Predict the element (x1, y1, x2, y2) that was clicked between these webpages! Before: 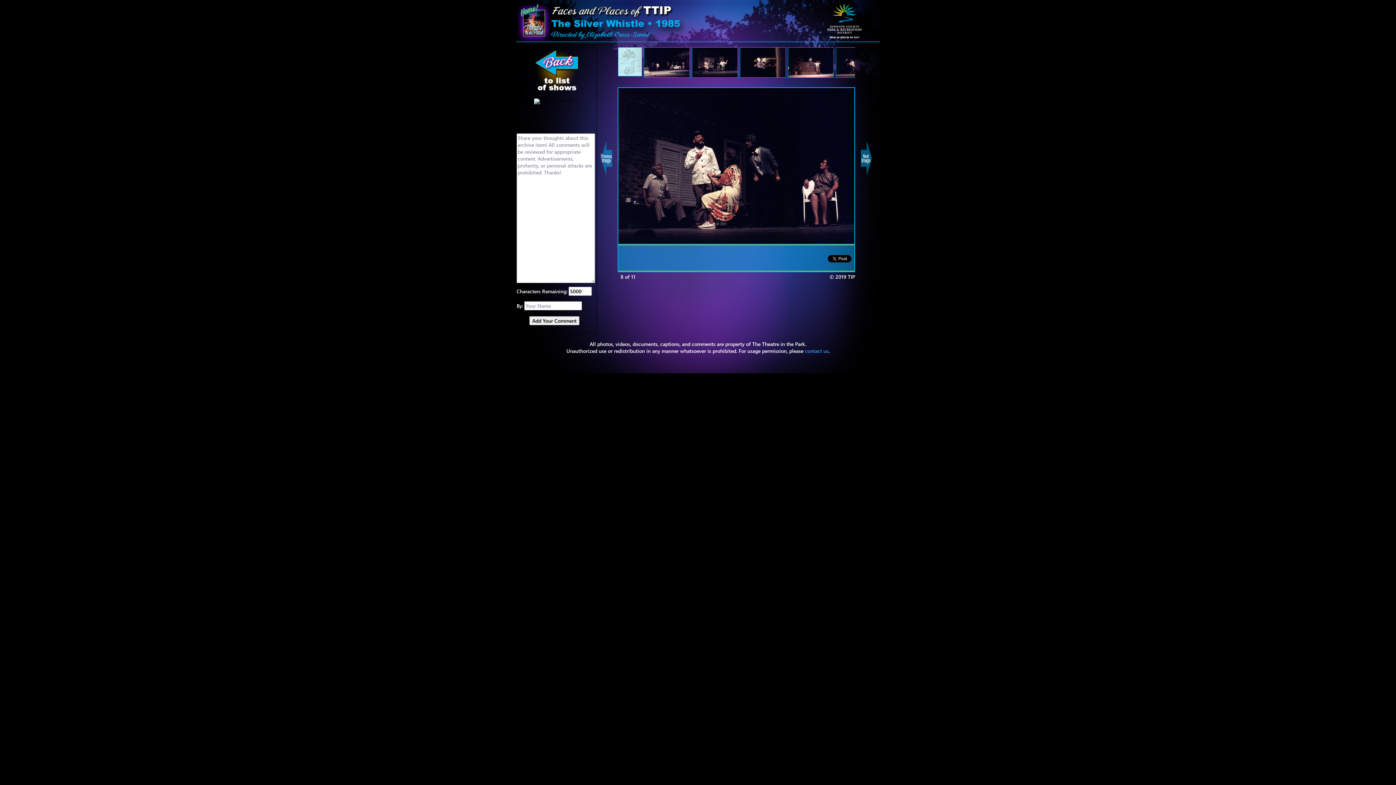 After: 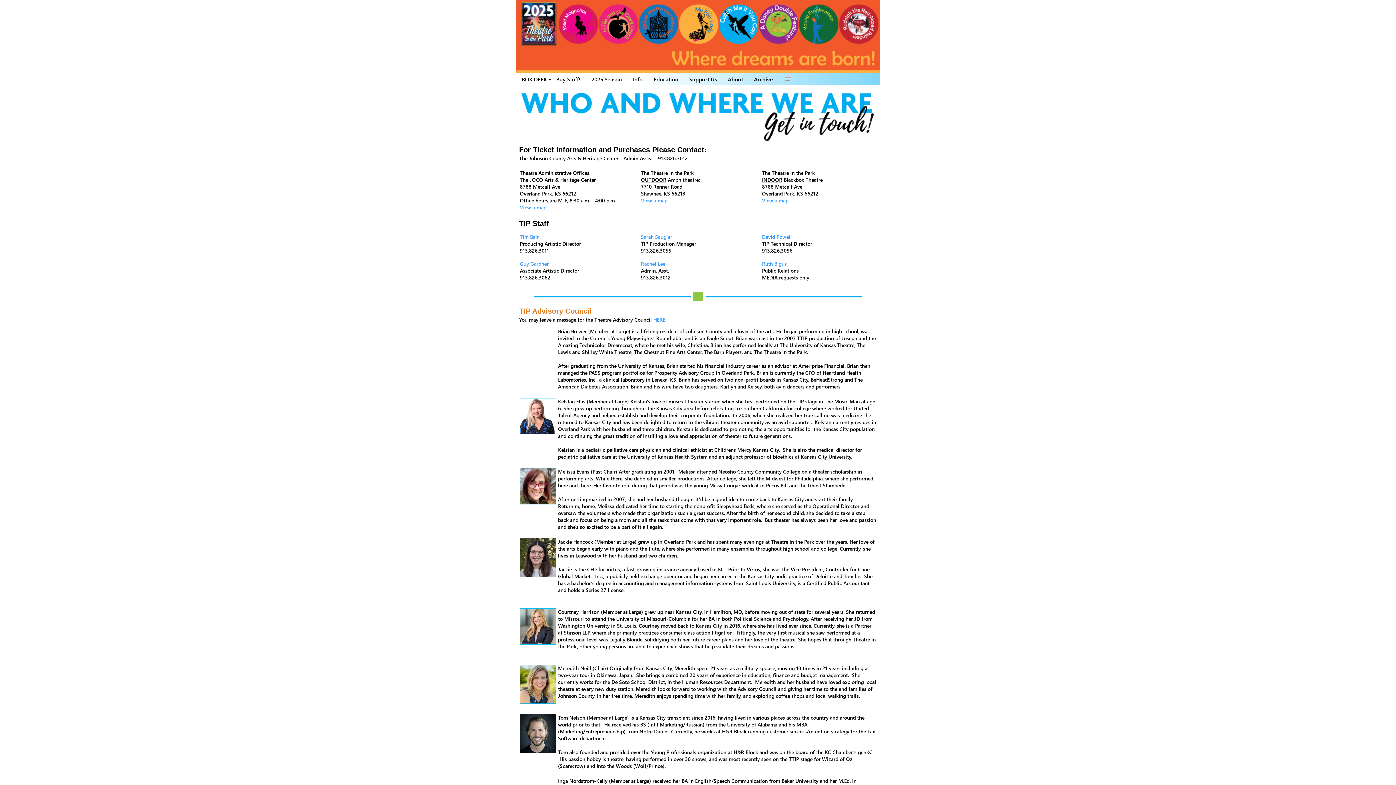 Action: bbox: (805, 347, 828, 354) label: contact us